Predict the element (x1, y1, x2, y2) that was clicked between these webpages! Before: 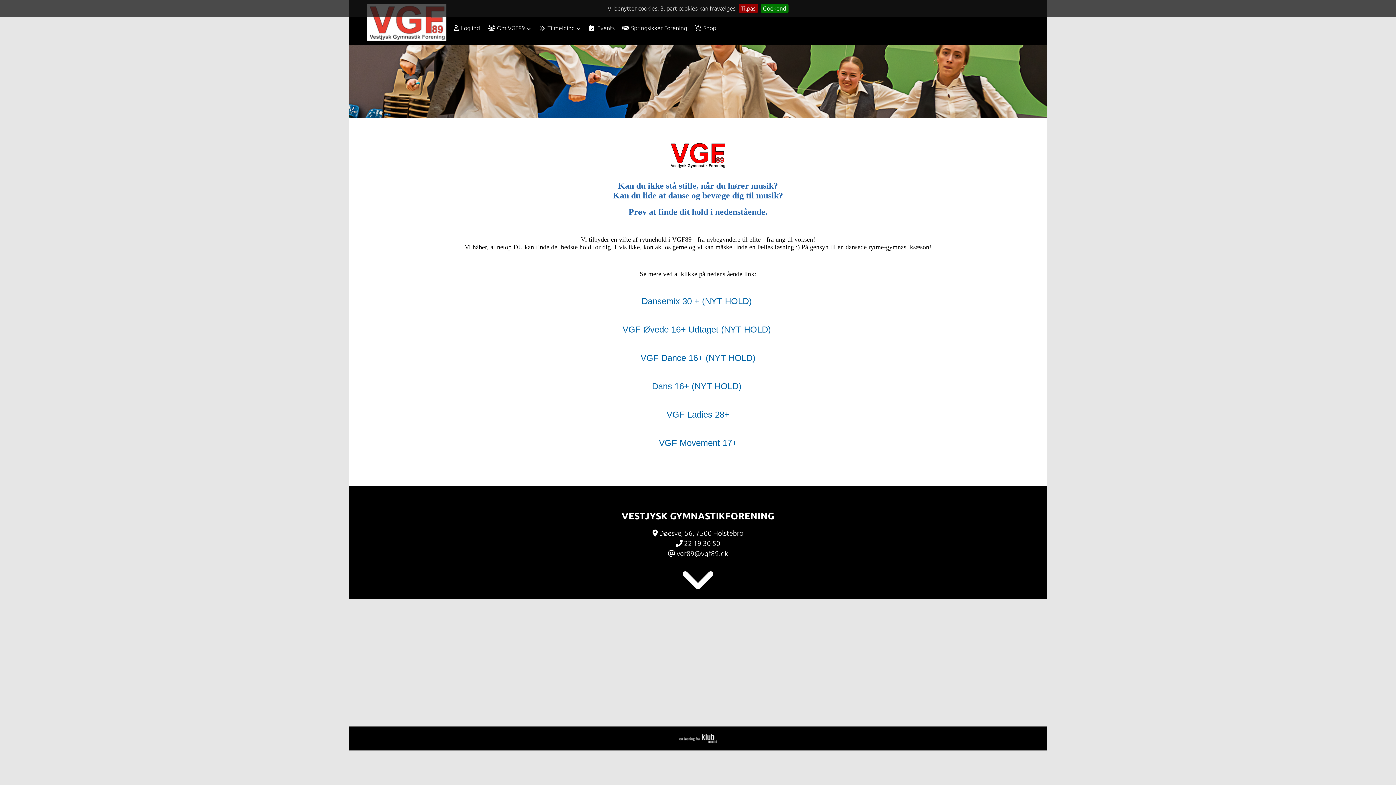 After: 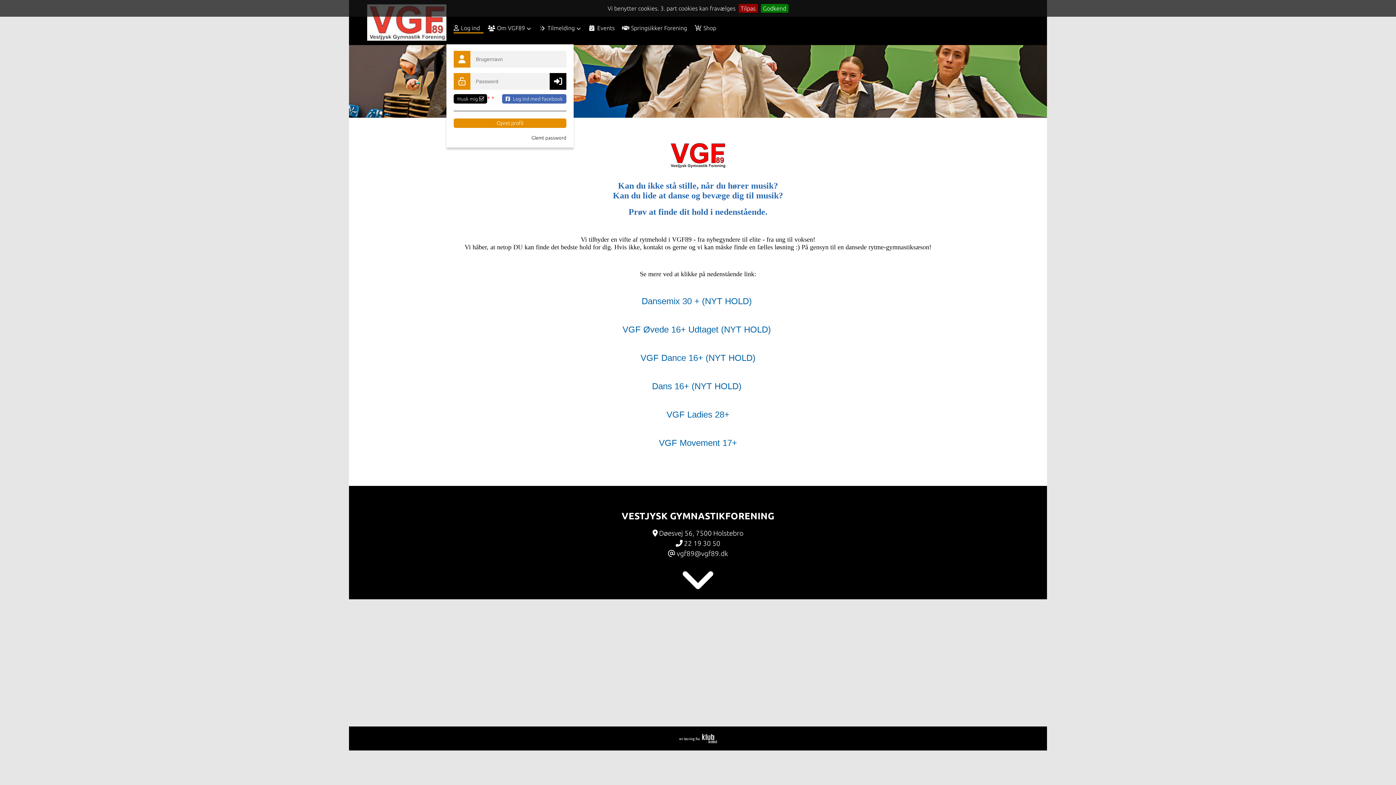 Action: label: Log ind bbox: (453, 23, 483, 33)